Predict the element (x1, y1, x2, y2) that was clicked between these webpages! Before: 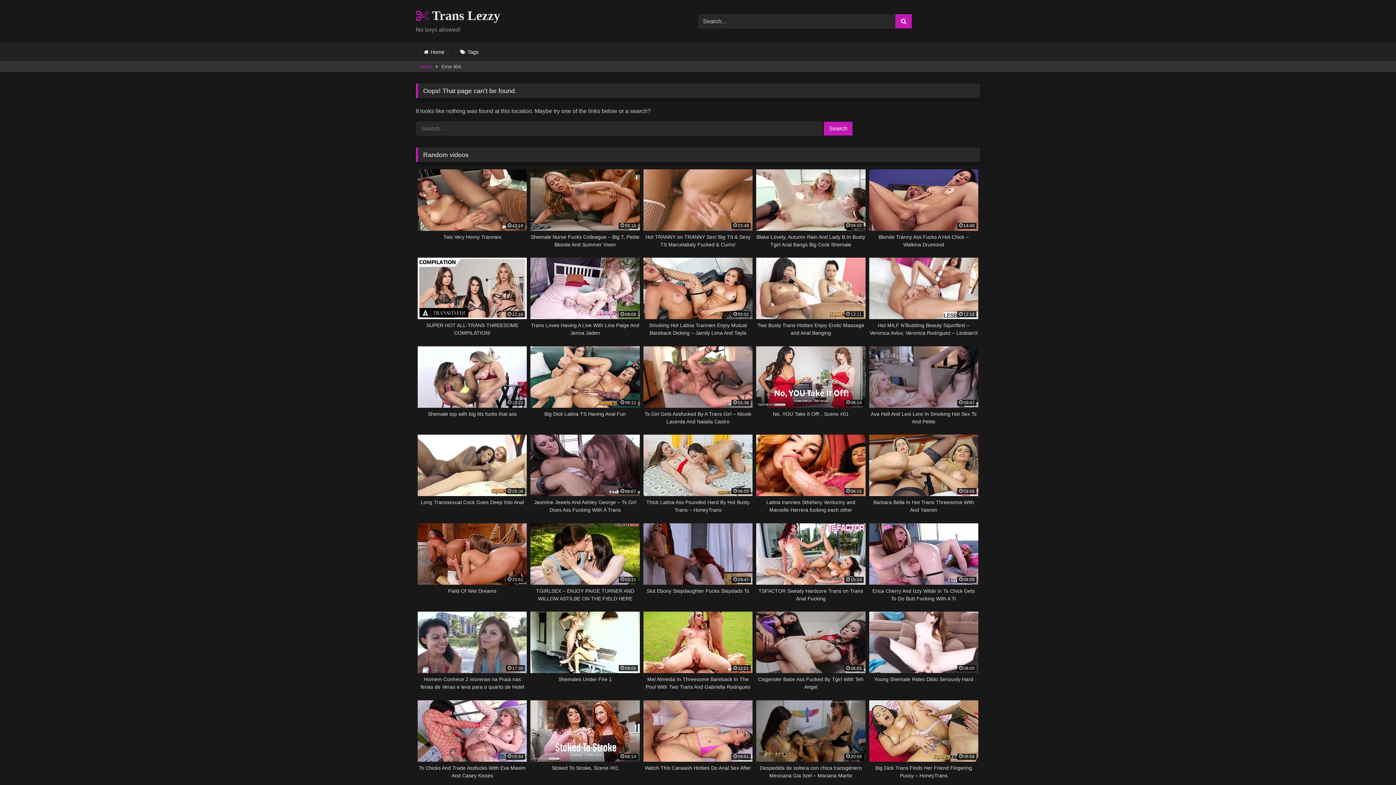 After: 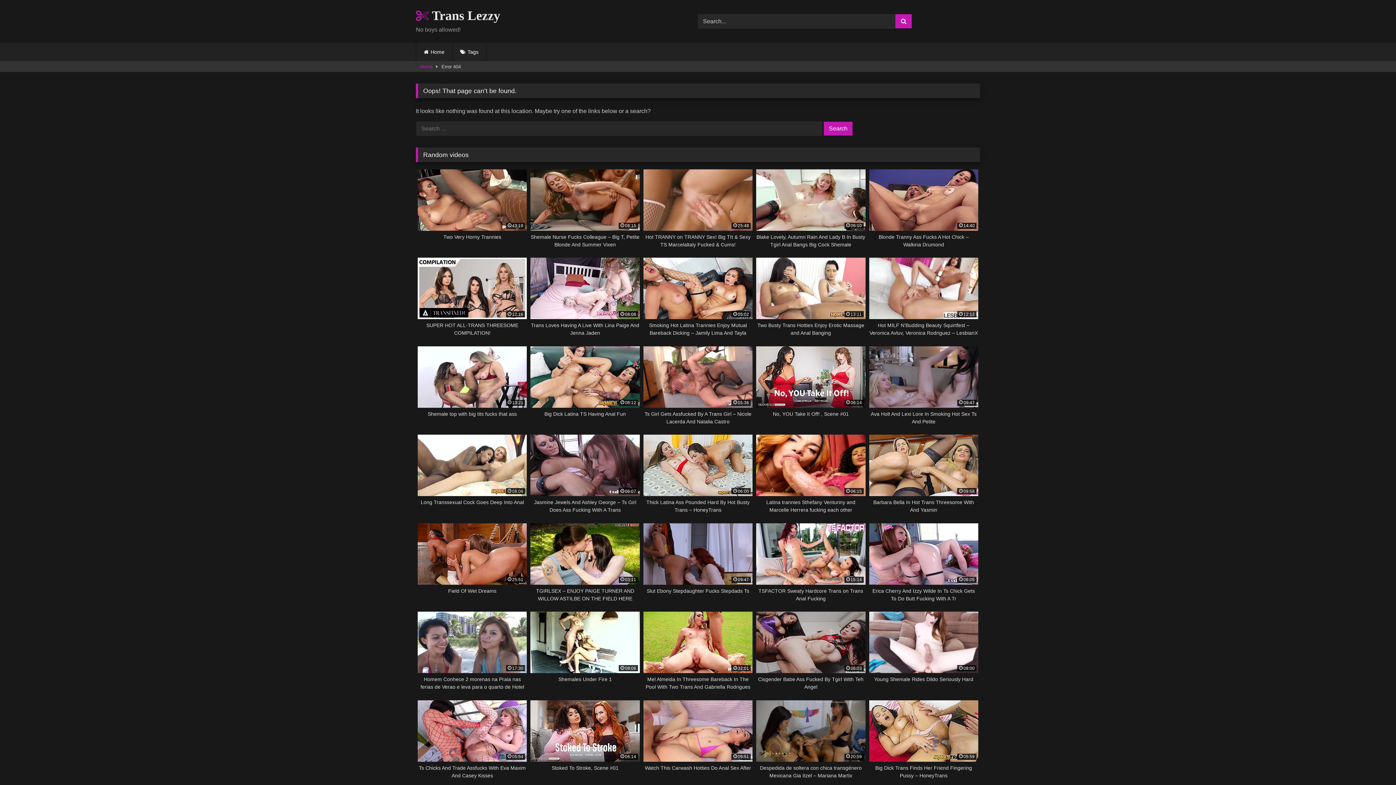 Action: label: 06:07
Jasmine Jewels And Ashley George – Ts Girl Does Ass Fucking With A Trans bbox: (530, 434, 639, 514)